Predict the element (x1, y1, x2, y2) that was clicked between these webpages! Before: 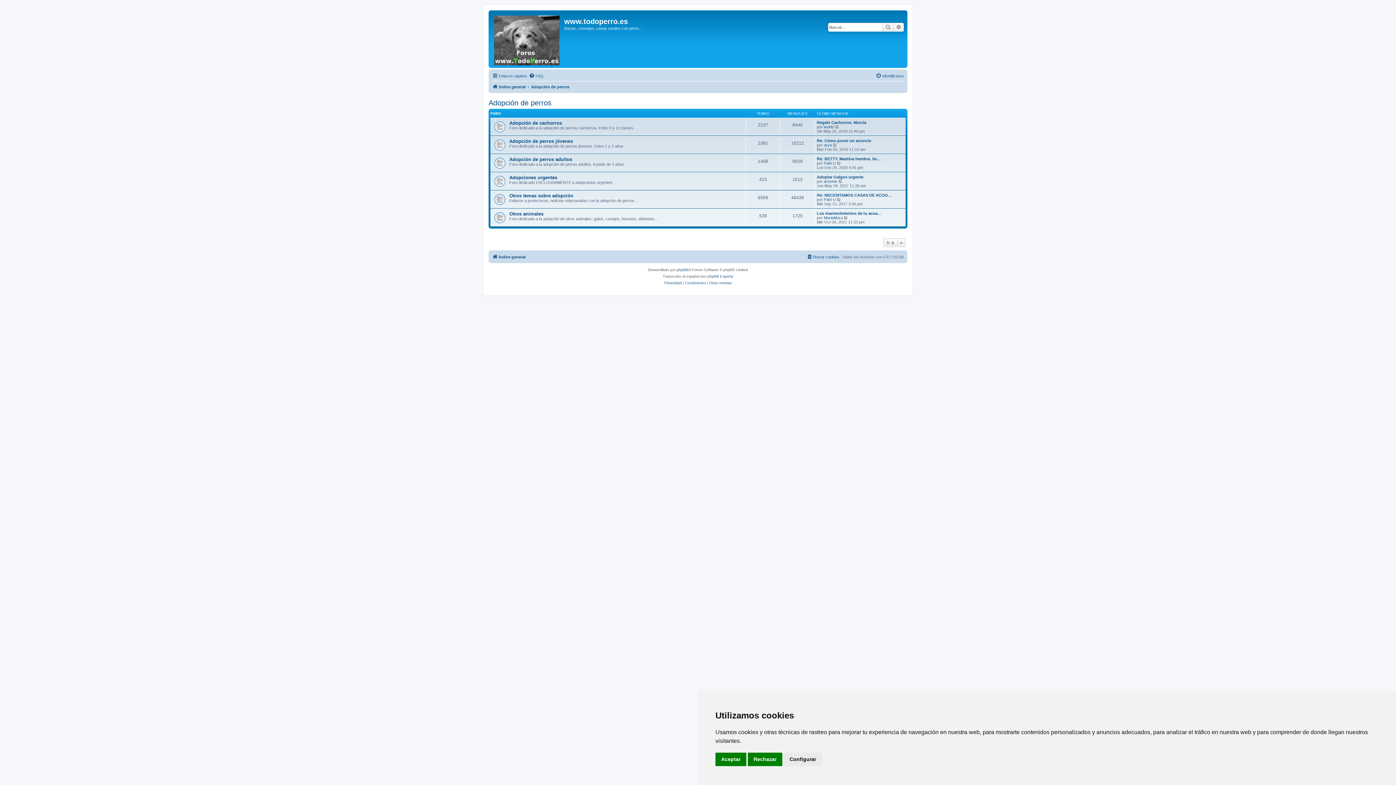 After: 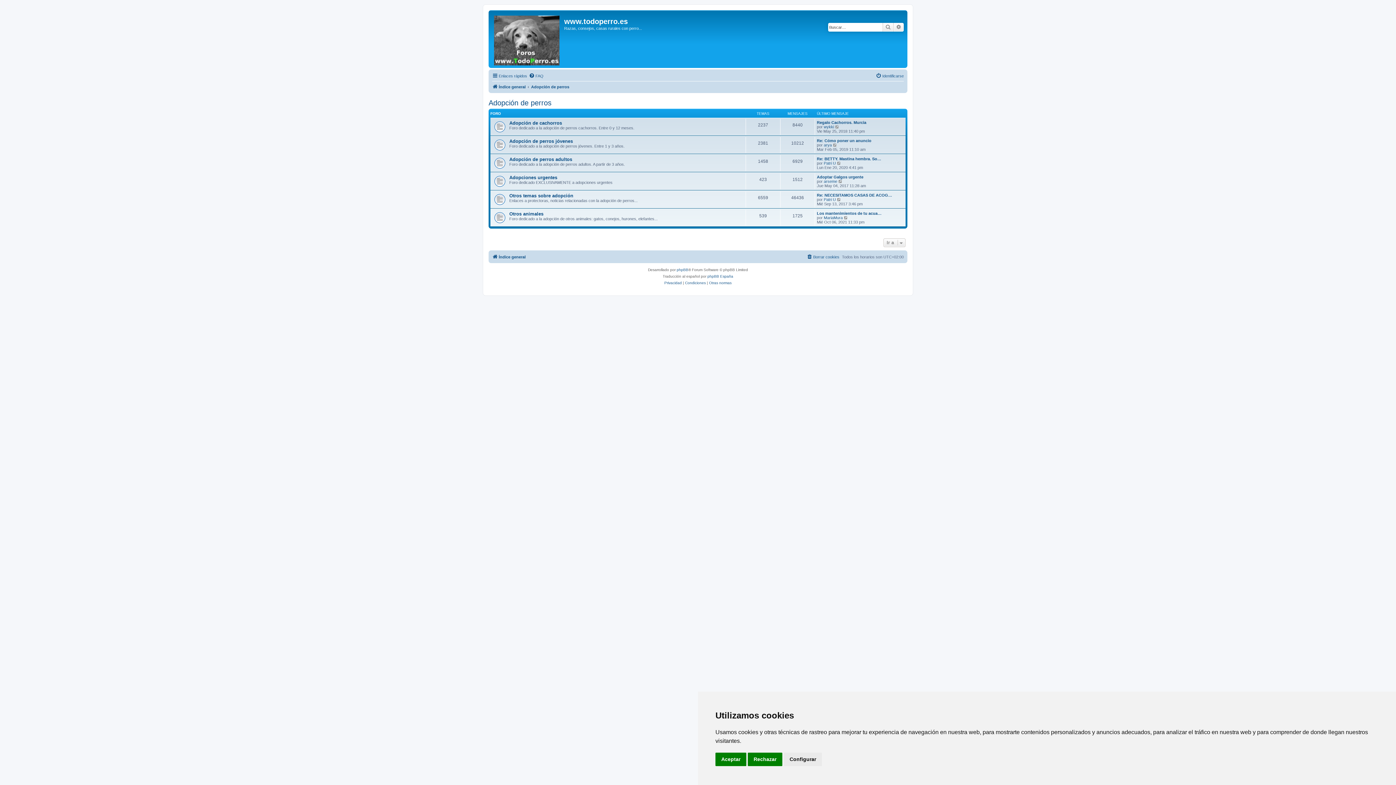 Action: label: Adopción de perros bbox: (488, 98, 551, 107)